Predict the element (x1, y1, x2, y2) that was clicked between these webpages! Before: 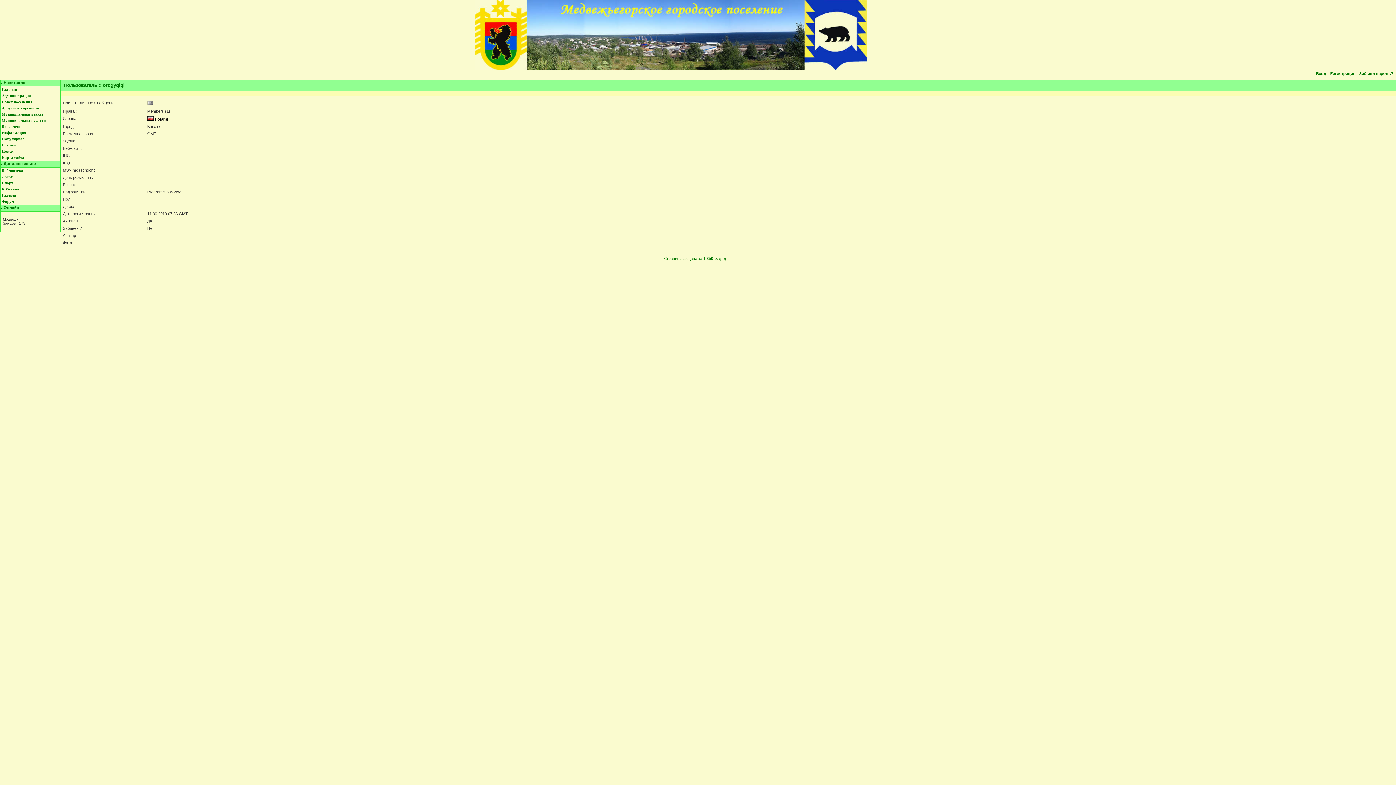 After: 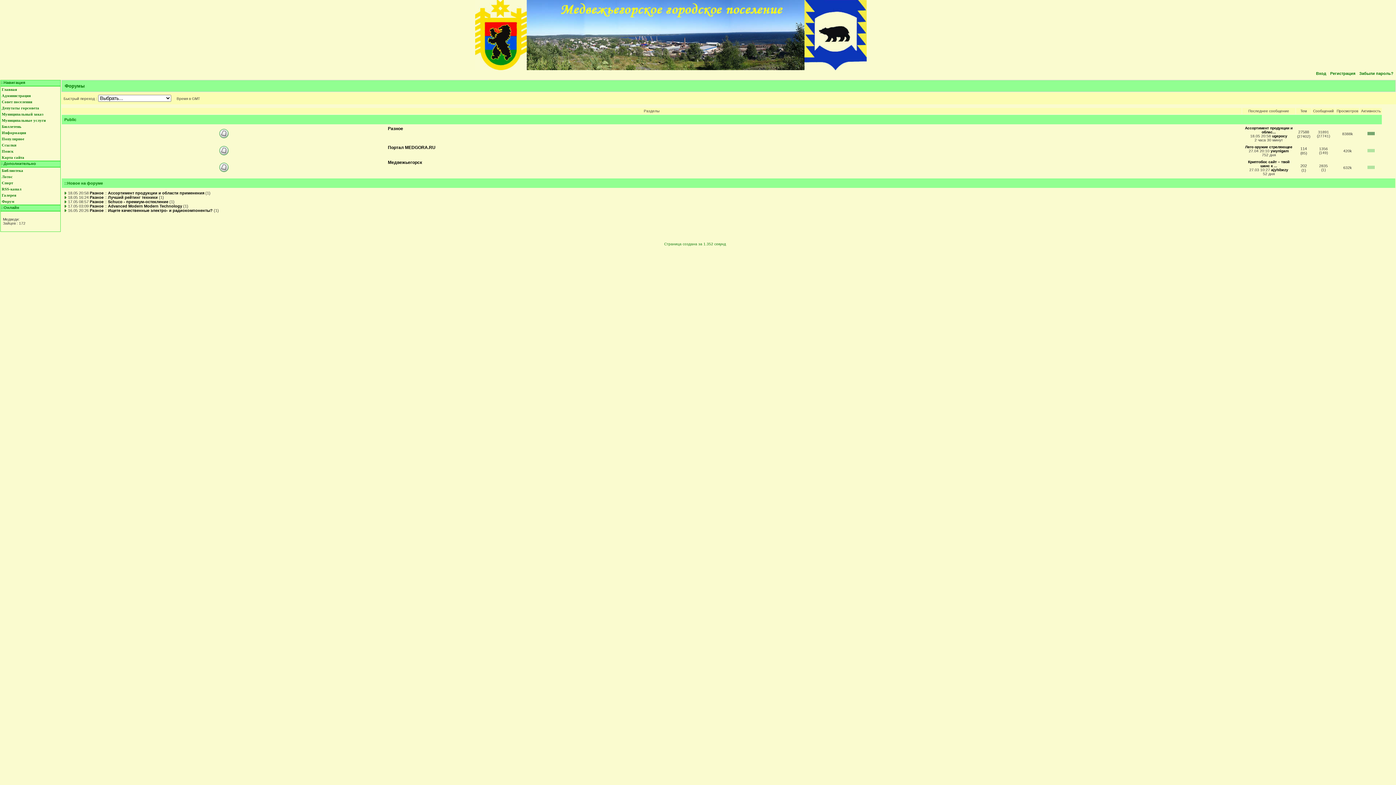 Action: label: Форум bbox: (0, 198, 24, 204)